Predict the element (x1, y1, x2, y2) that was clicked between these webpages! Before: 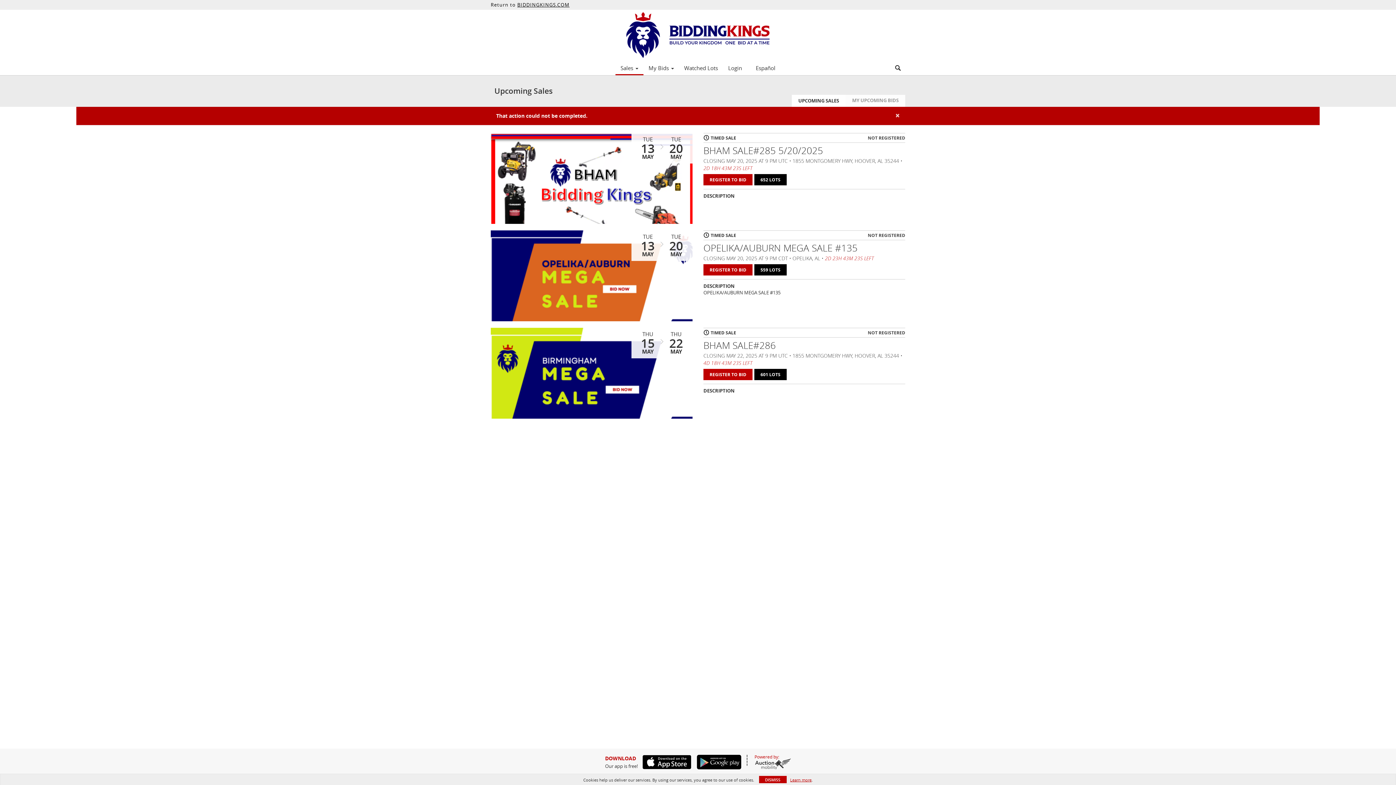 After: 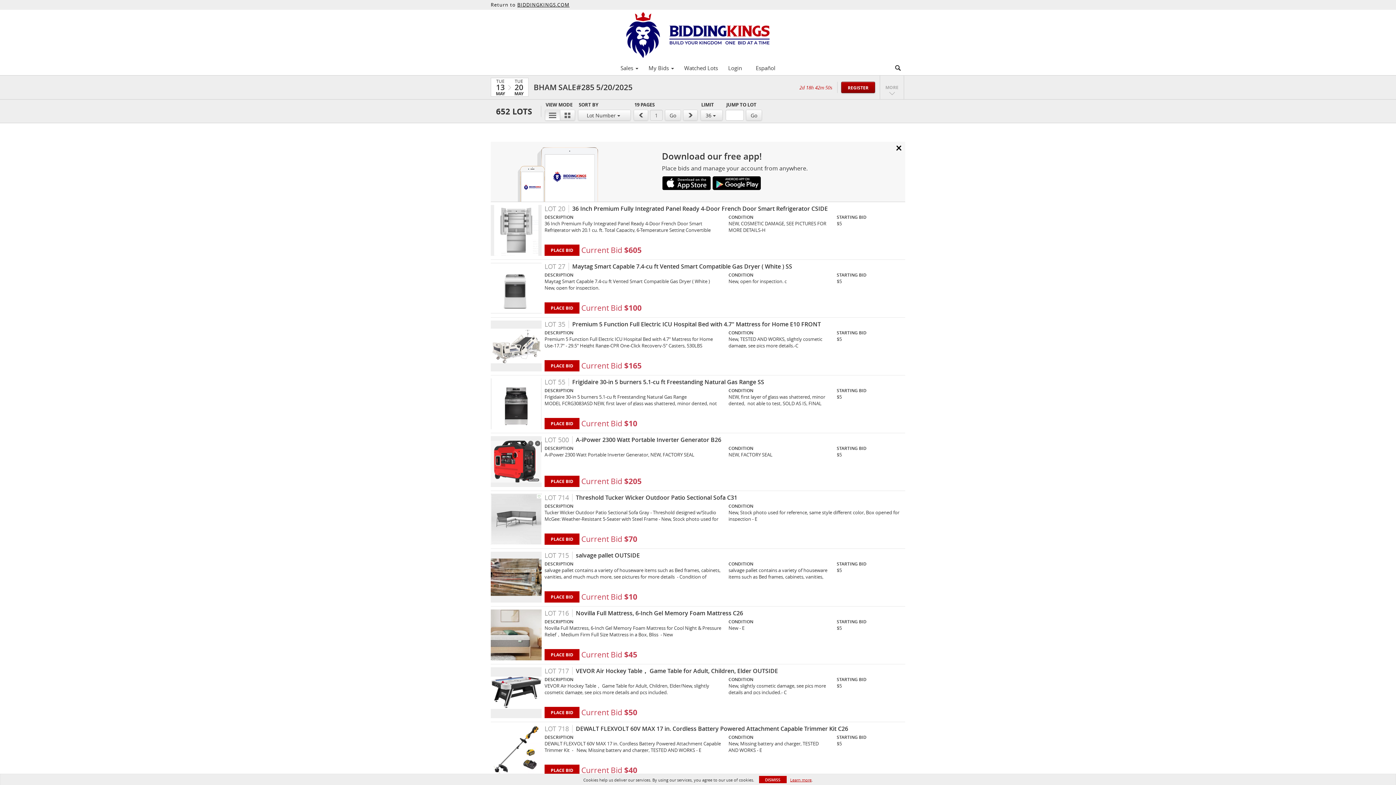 Action: bbox: (754, 174, 786, 185) label: 652 LOTS